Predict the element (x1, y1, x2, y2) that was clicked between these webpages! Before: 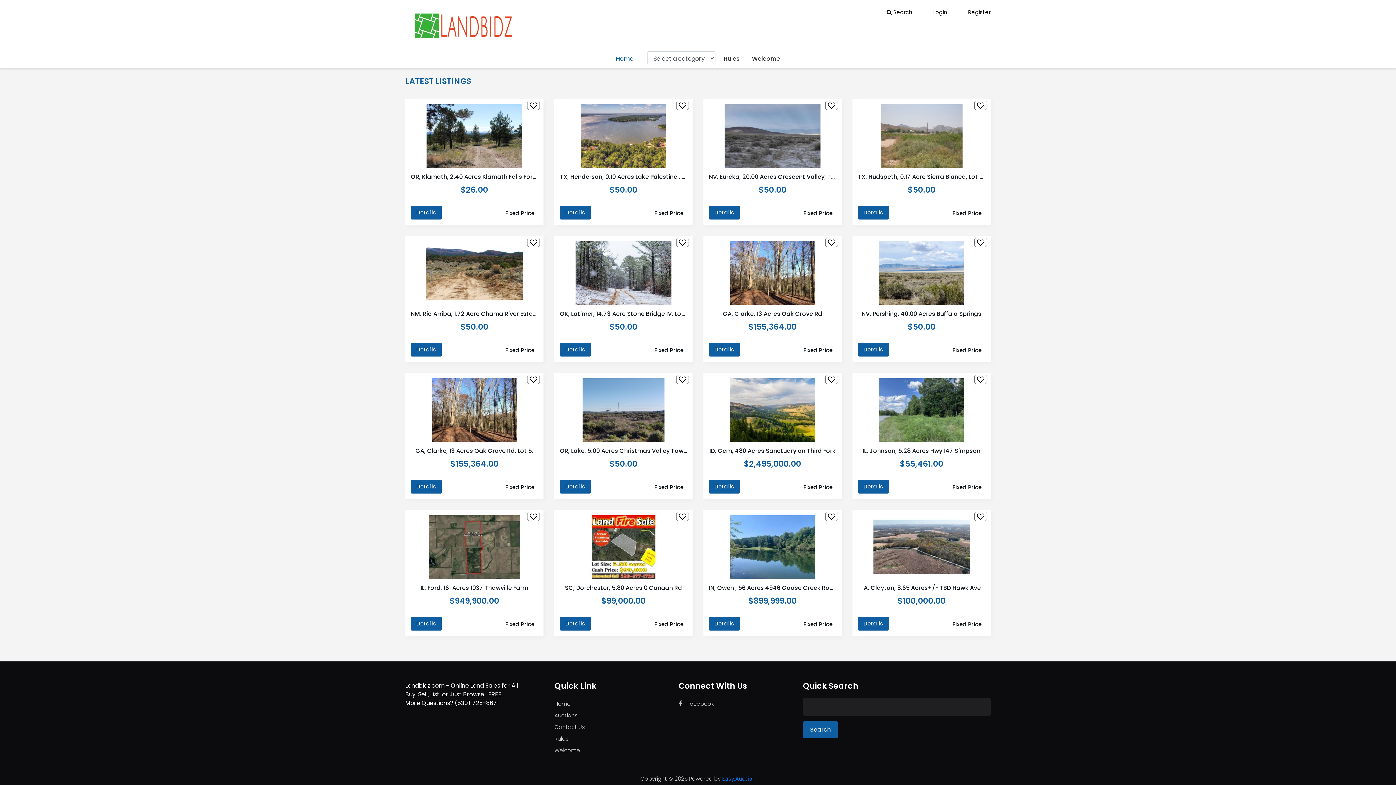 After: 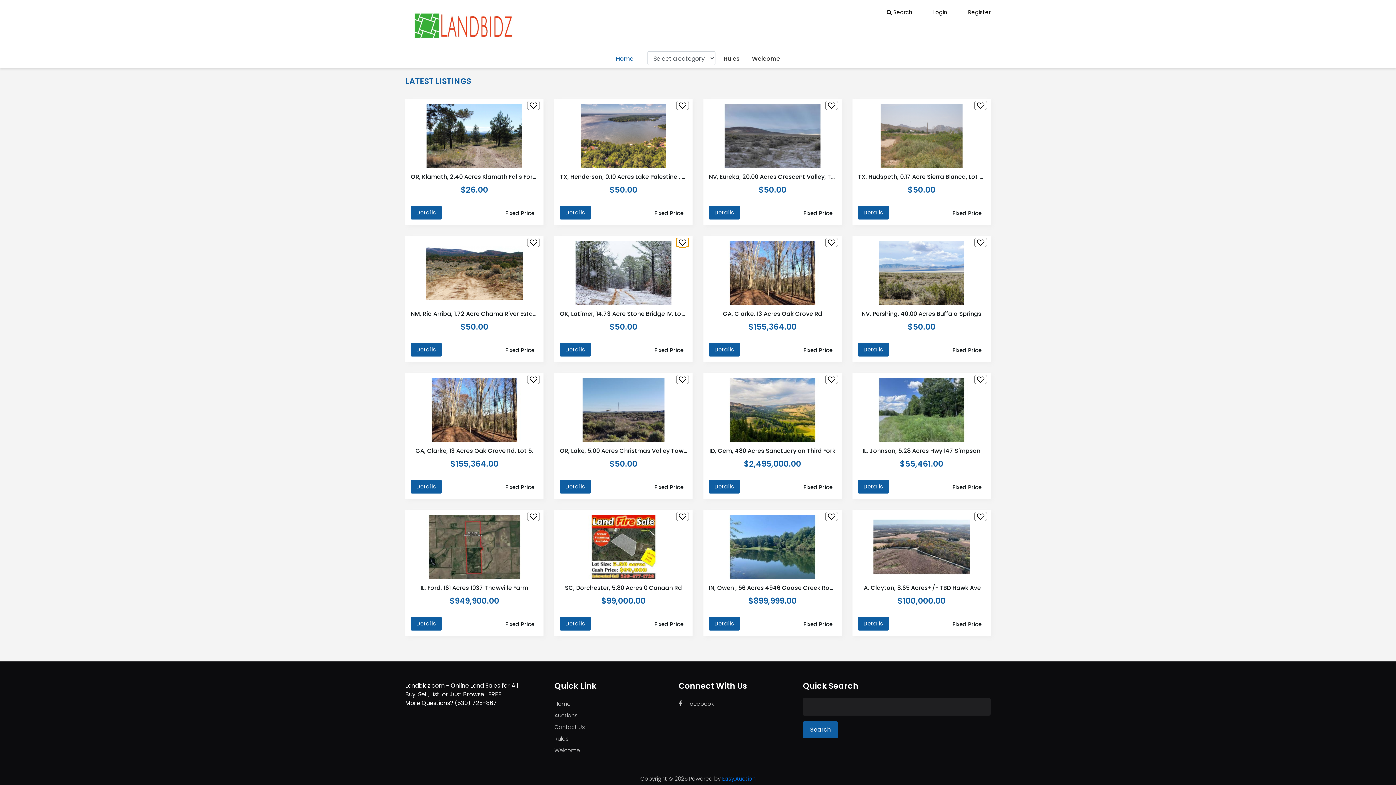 Action: bbox: (676, 237, 689, 247)